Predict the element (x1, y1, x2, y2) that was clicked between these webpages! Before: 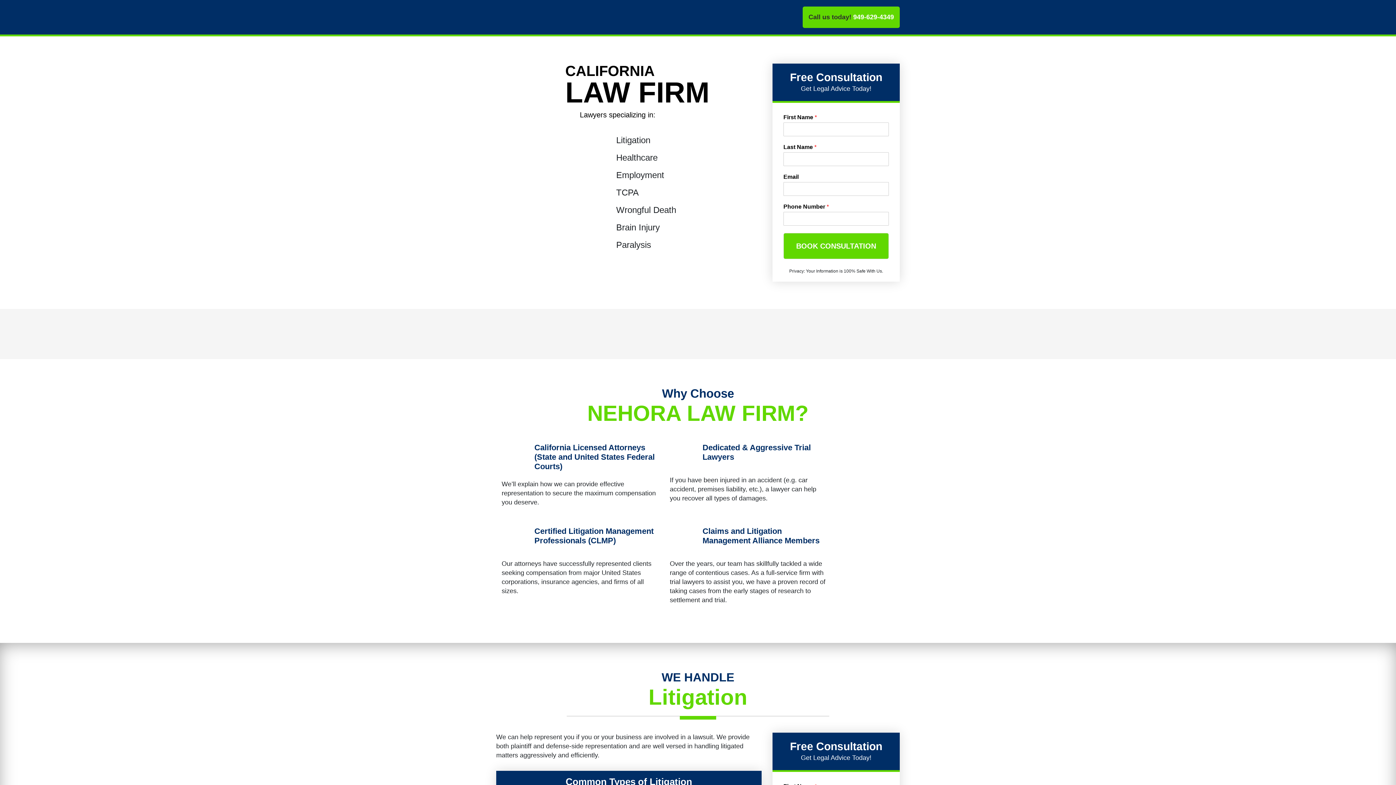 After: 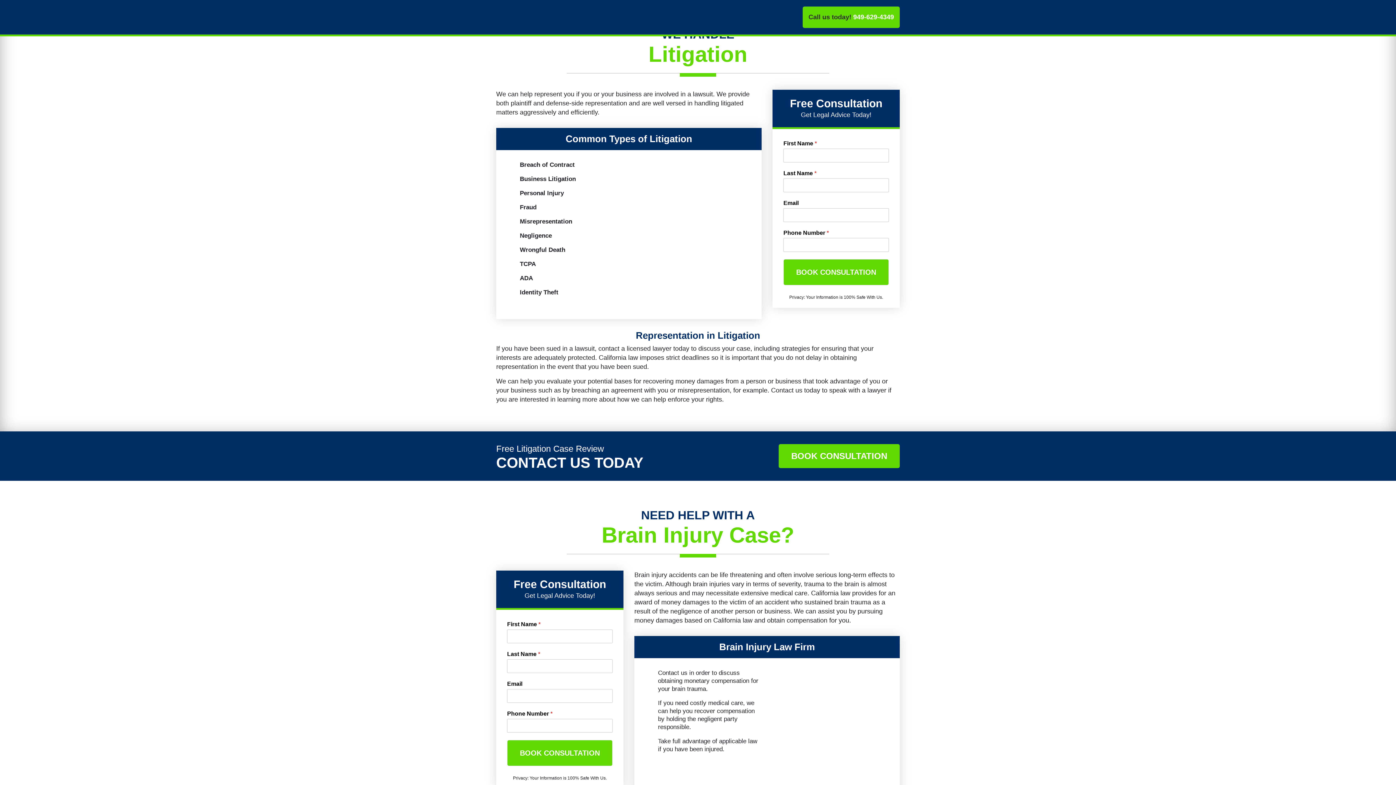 Action: bbox: (616, 170, 664, 179) label: Employment